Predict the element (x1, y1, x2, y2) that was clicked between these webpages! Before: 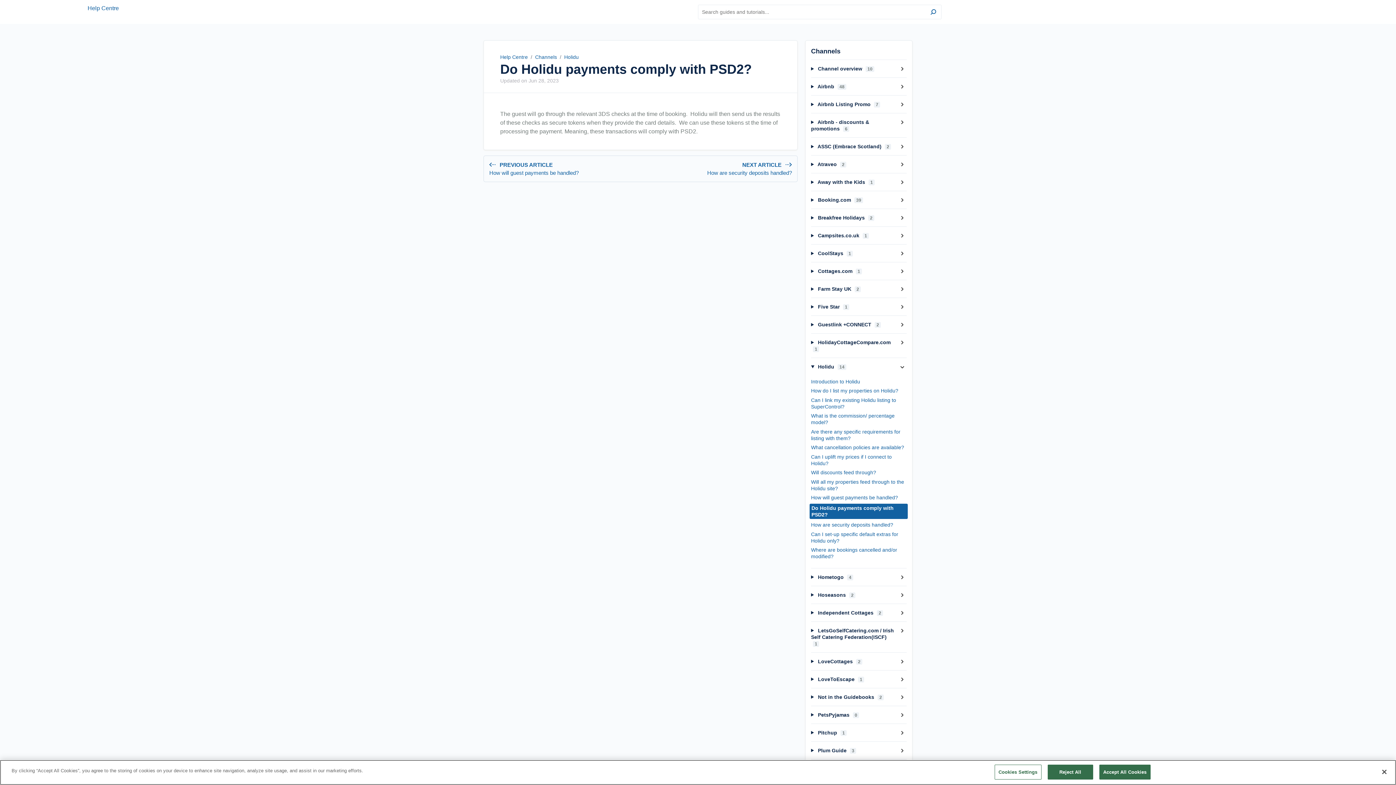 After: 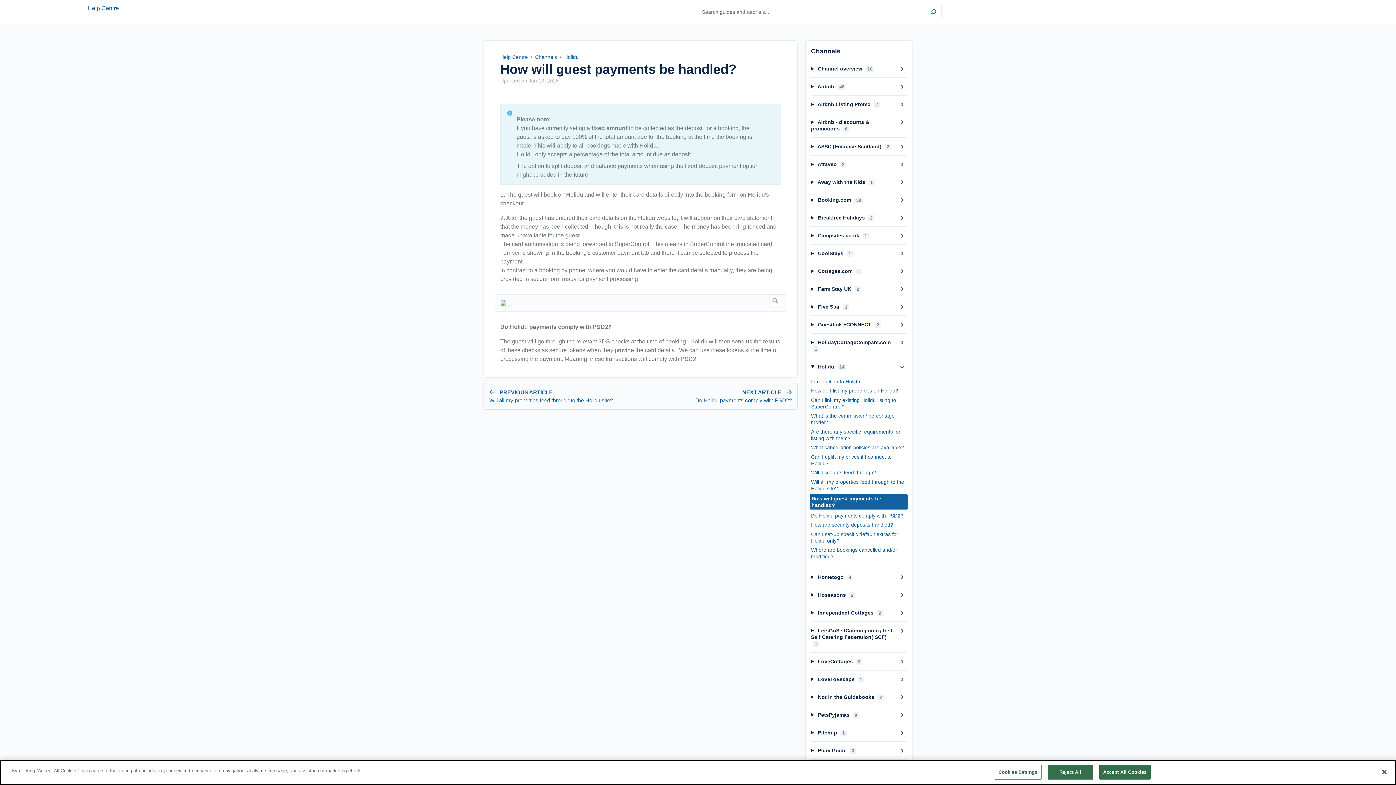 Action: label:  PREVIOUS ARTICLE
How will guest payments be handled? bbox: (489, 161, 638, 176)